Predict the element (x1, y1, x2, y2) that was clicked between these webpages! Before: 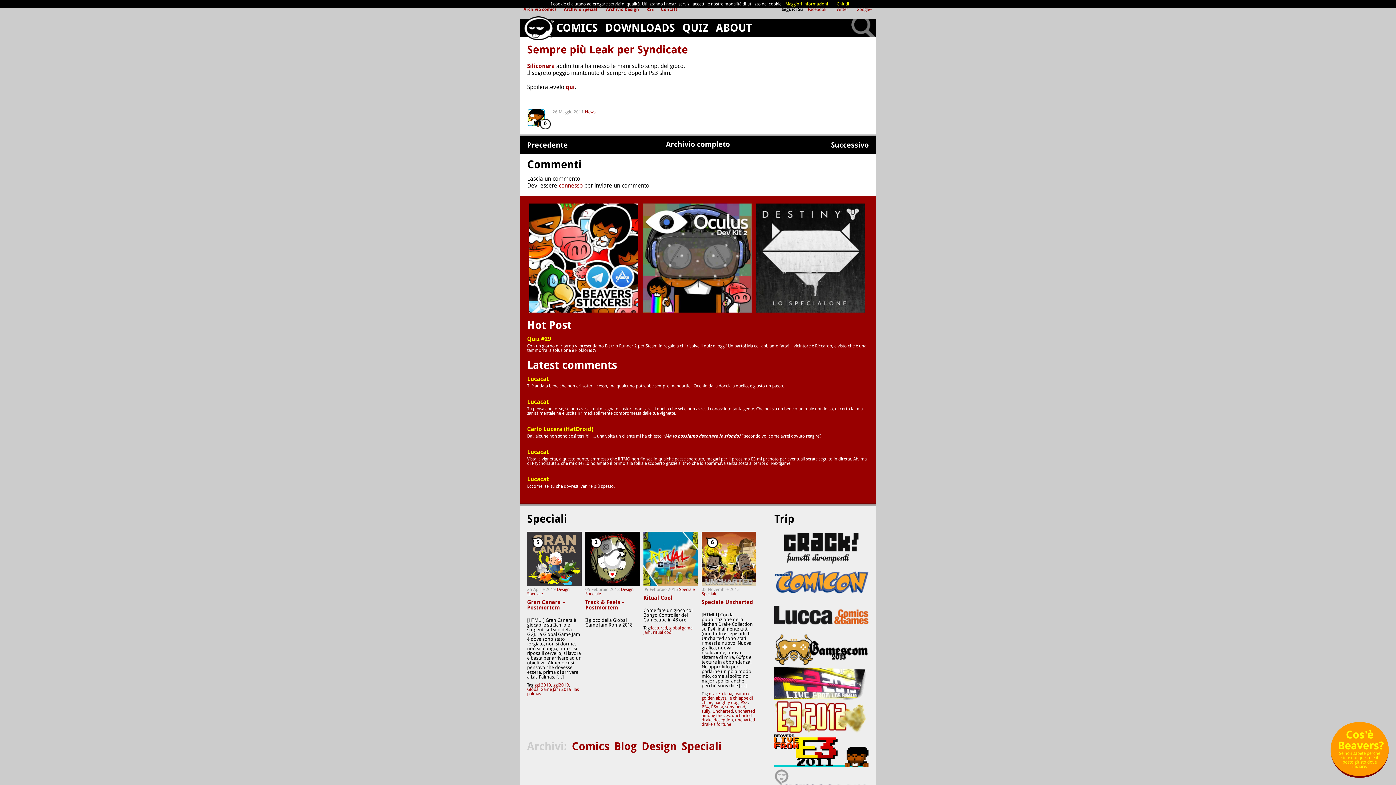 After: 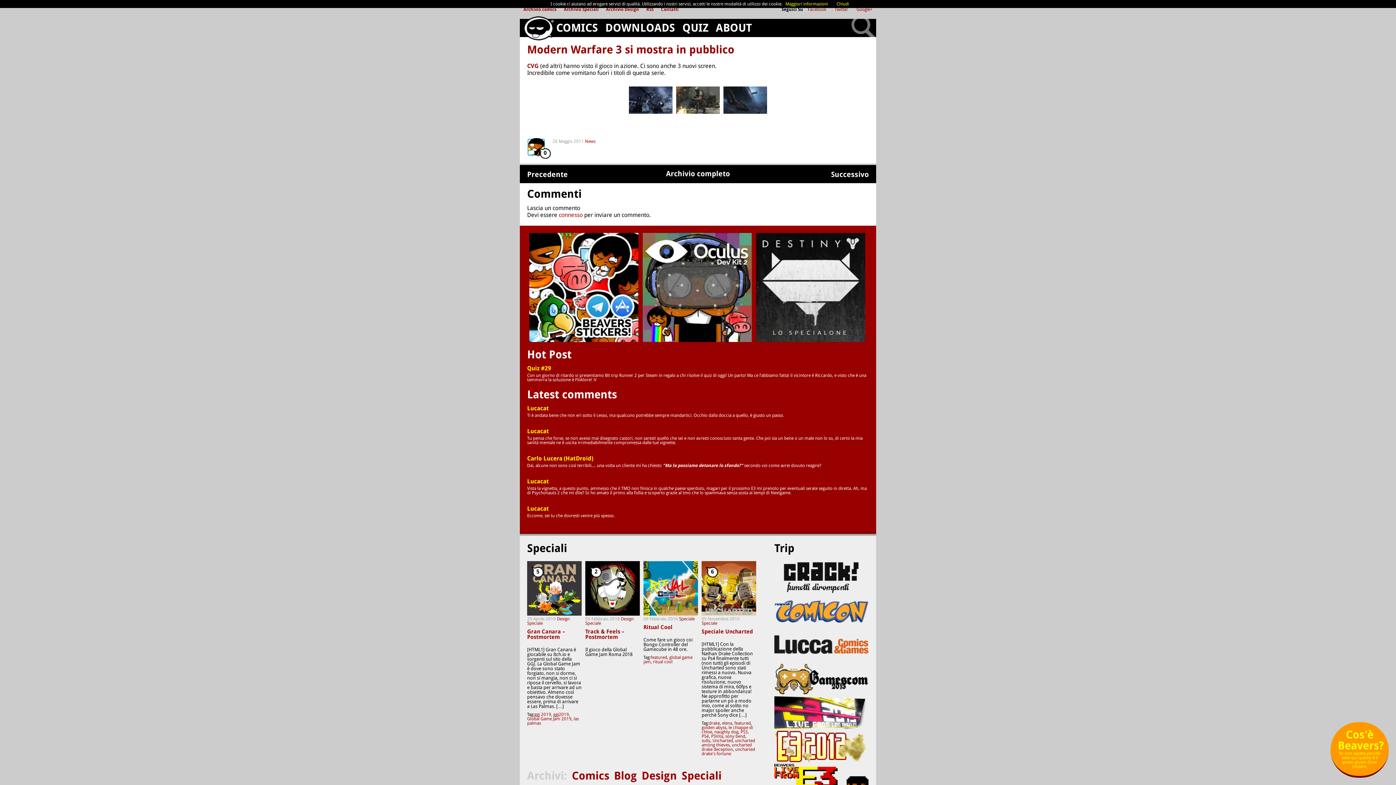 Action: label: Precedente bbox: (527, 141, 568, 148)